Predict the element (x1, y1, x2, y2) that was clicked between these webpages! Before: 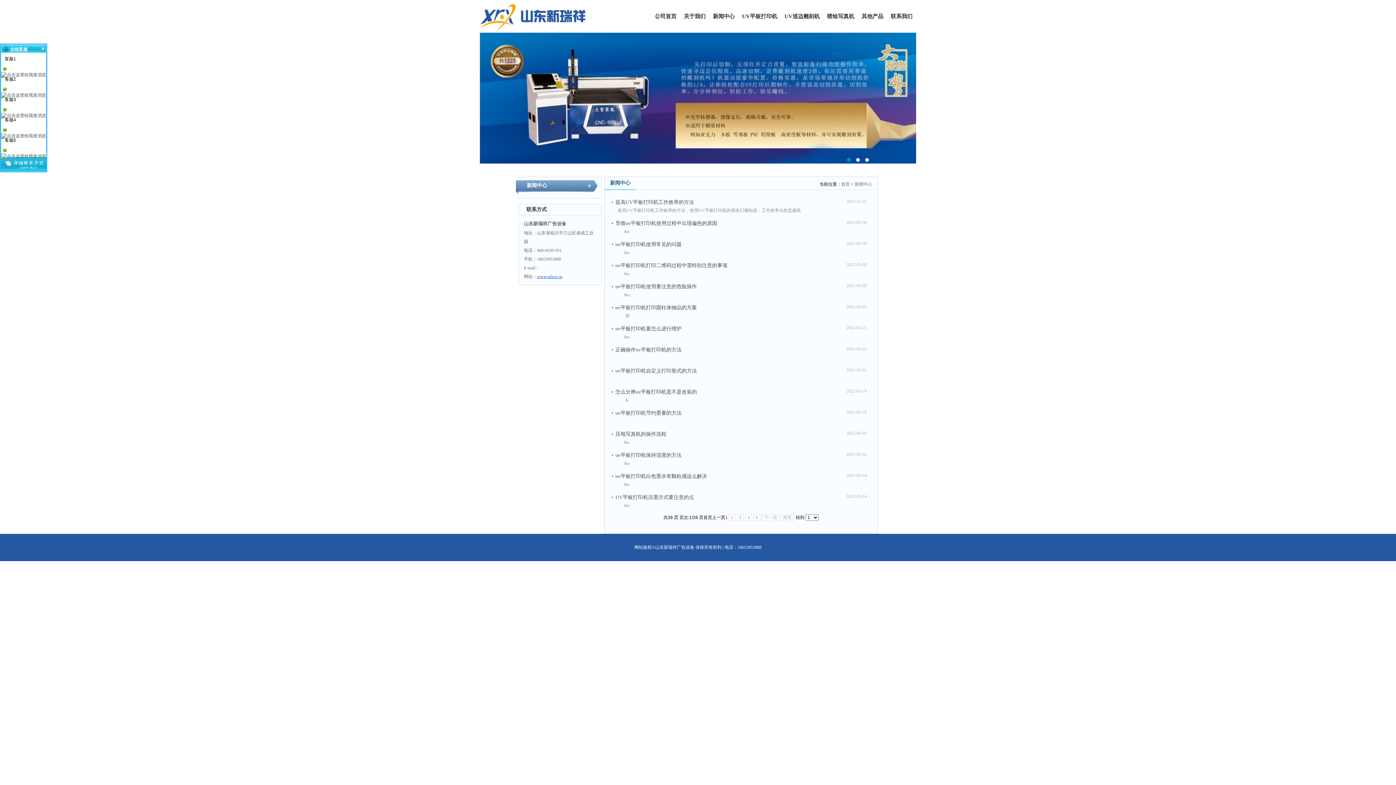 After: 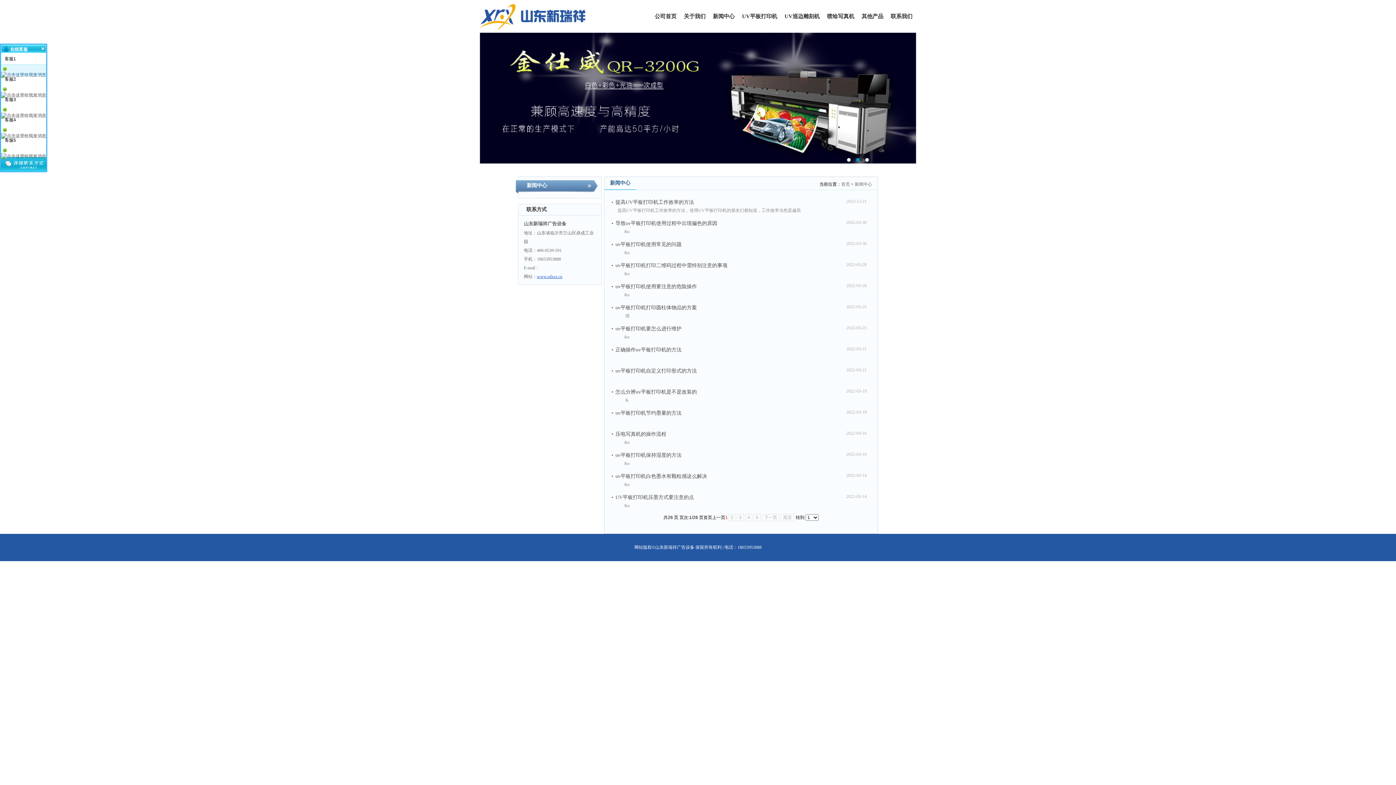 Action: bbox: (1, 72, 46, 77)